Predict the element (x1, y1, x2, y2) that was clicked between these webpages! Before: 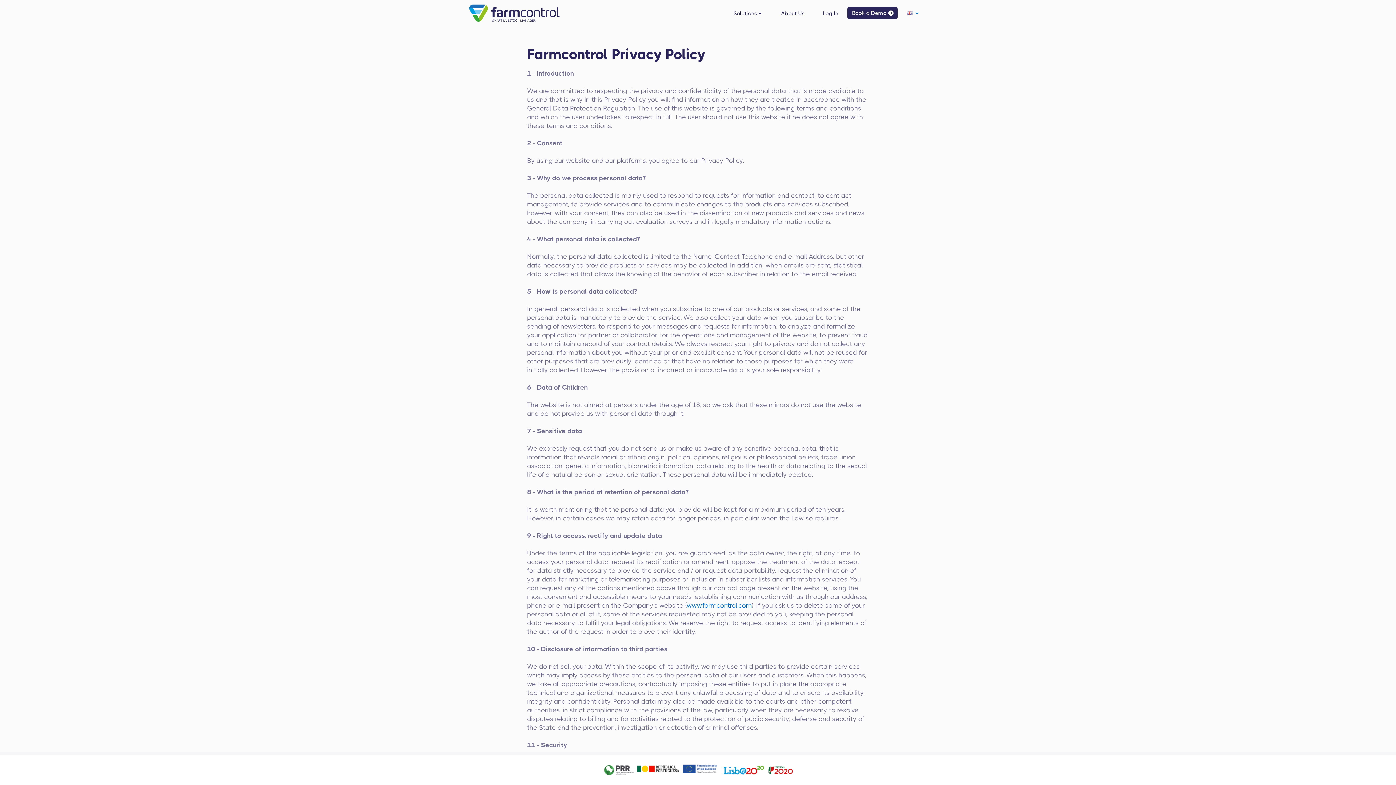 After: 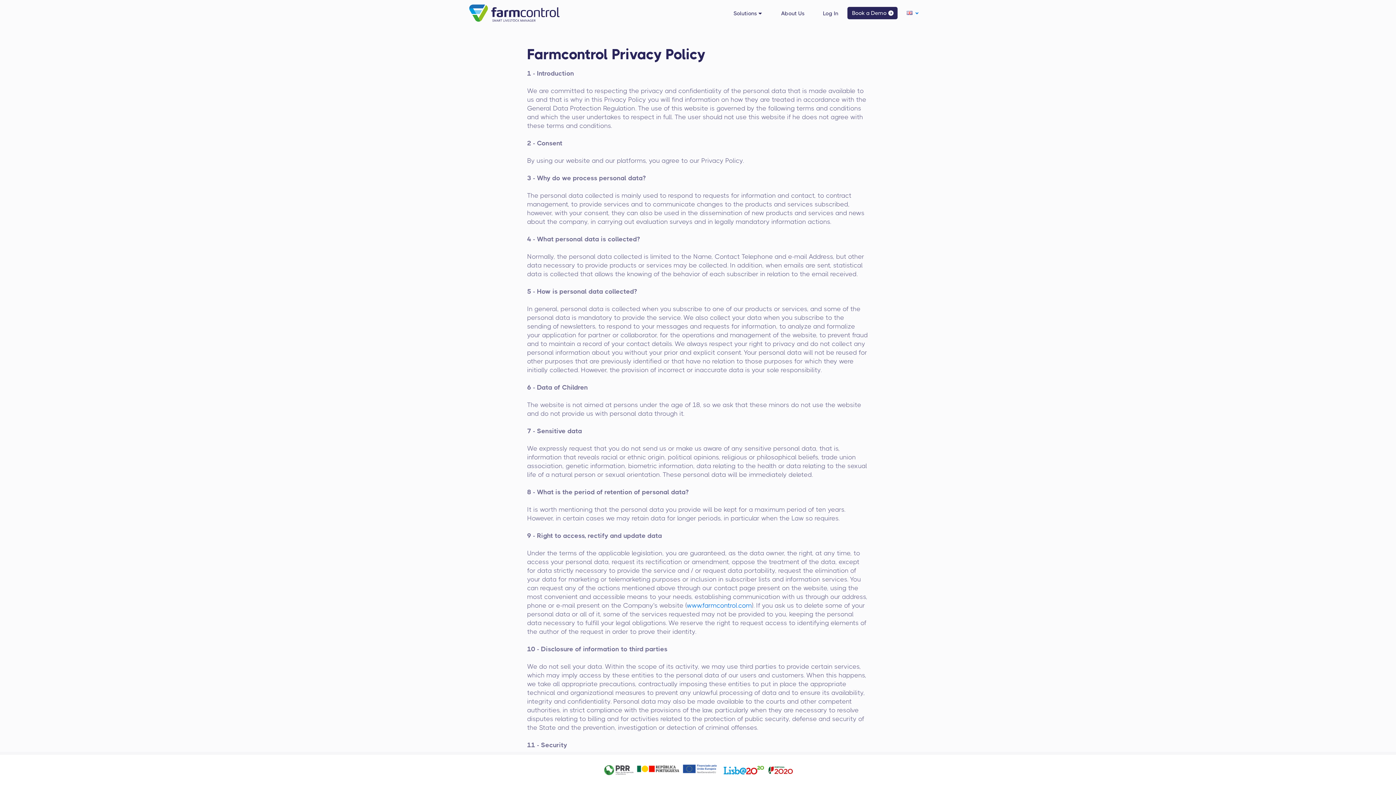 Action: bbox: (722, 765, 766, 775)